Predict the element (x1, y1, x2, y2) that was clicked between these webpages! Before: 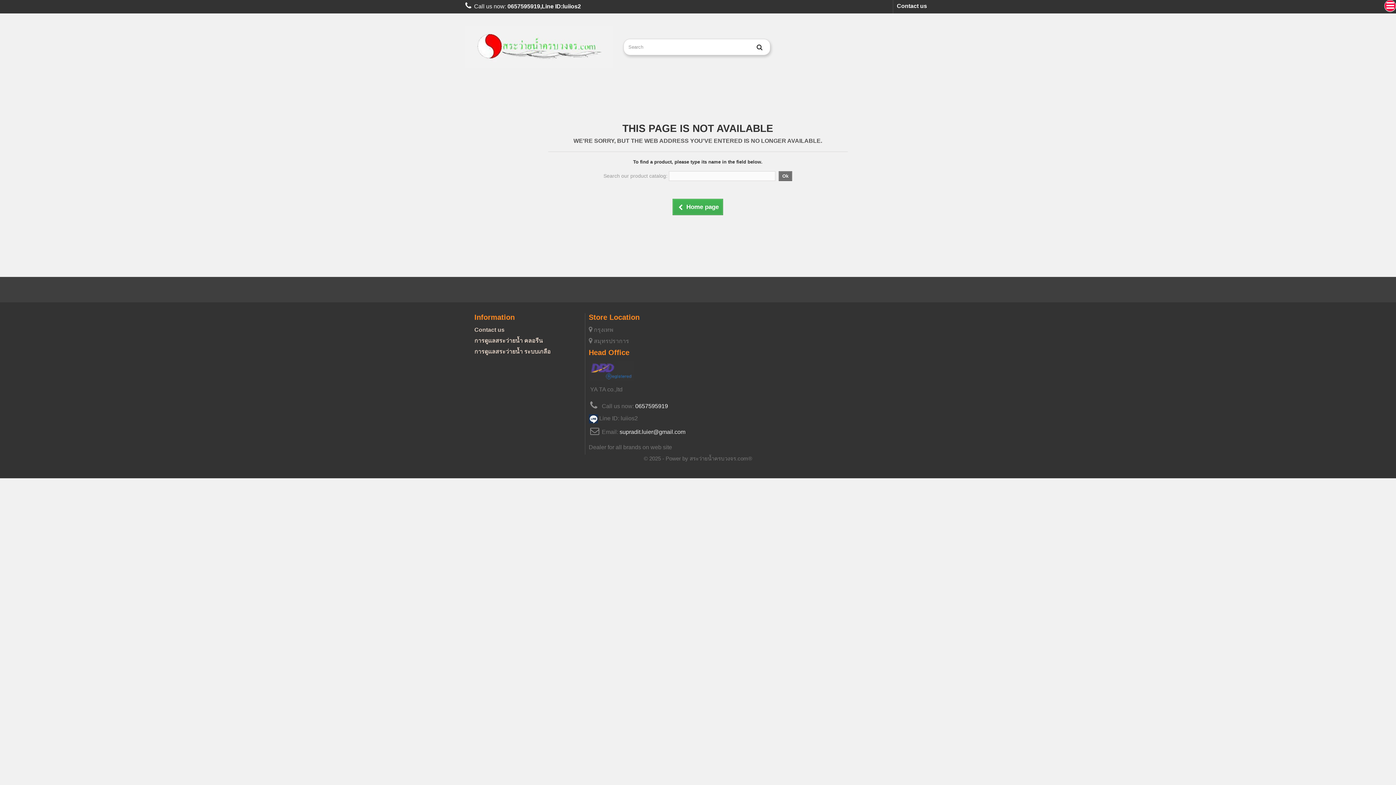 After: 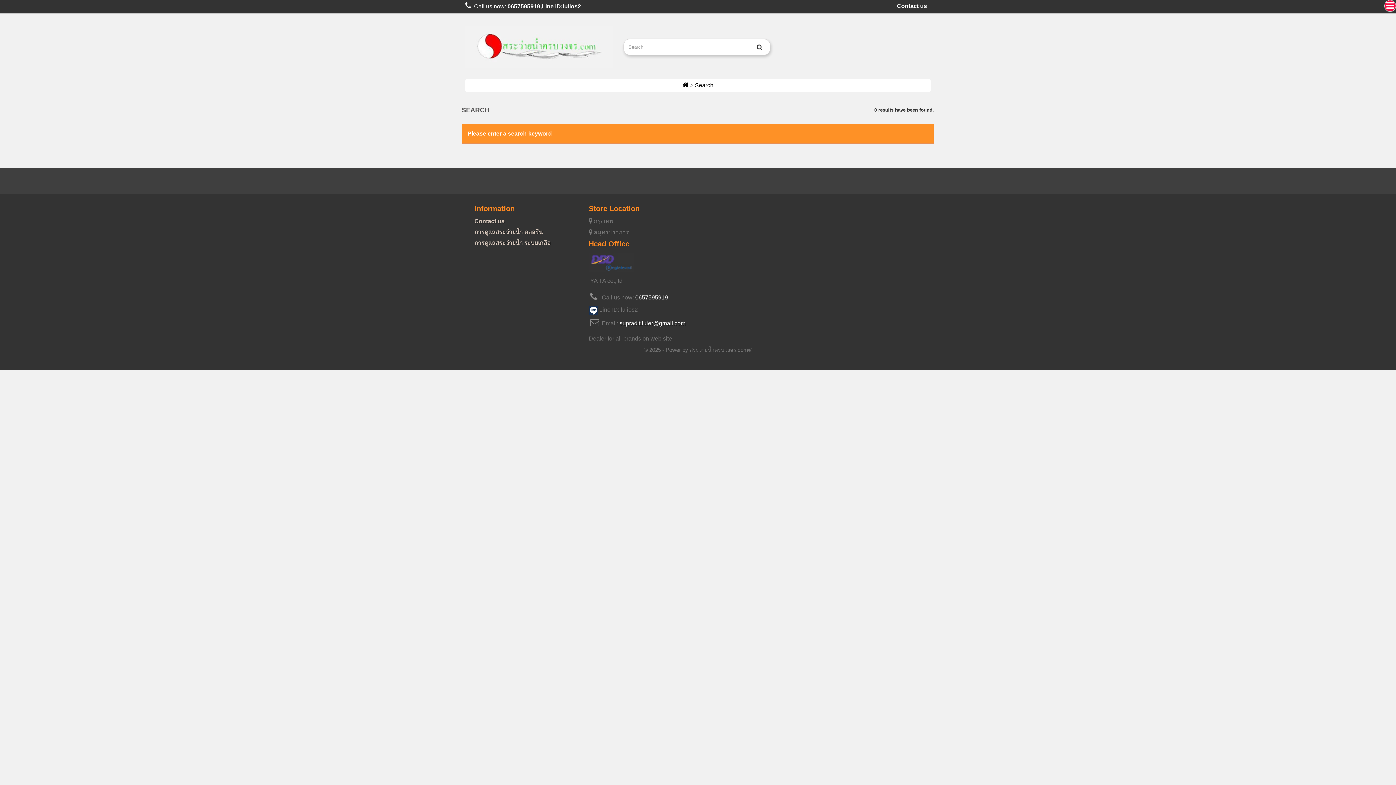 Action: bbox: (750, 40, 768, 53)